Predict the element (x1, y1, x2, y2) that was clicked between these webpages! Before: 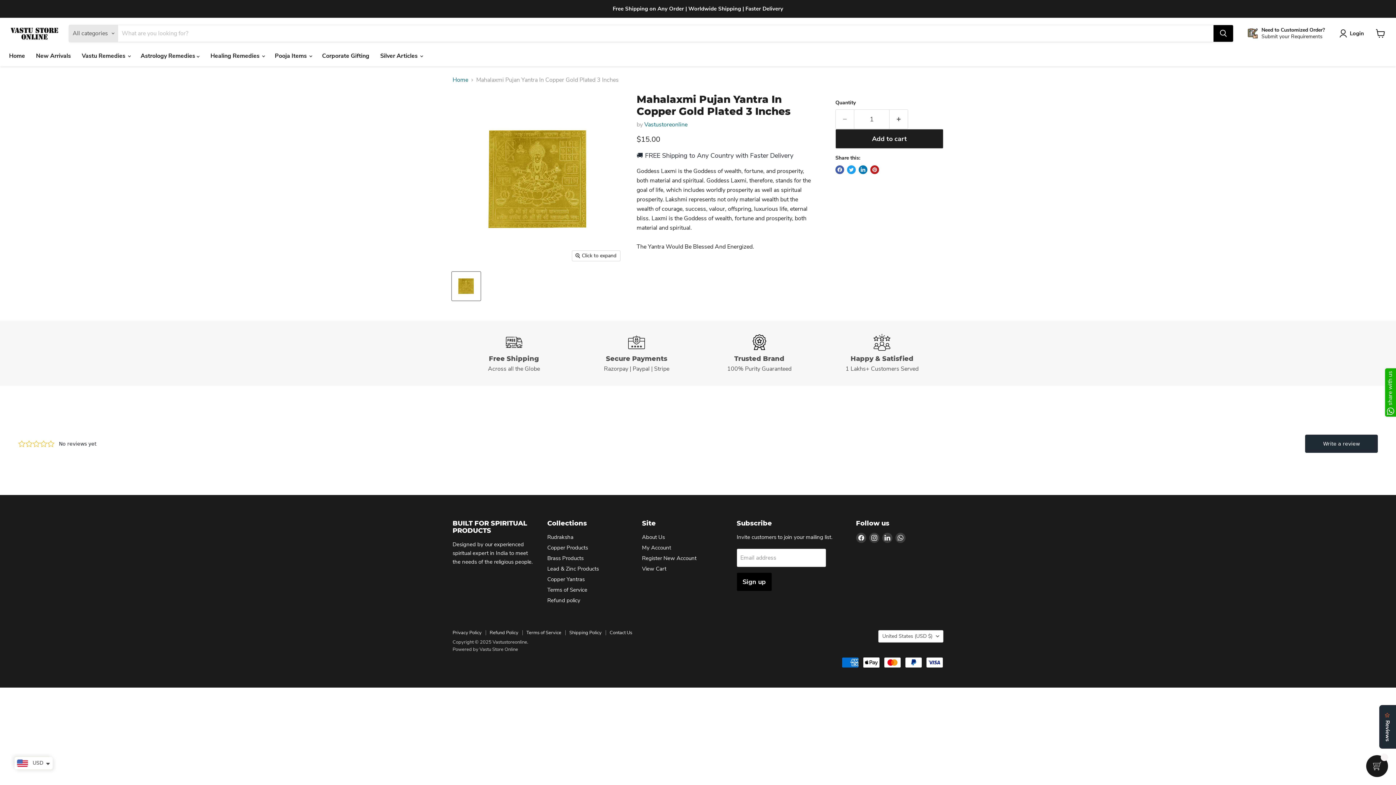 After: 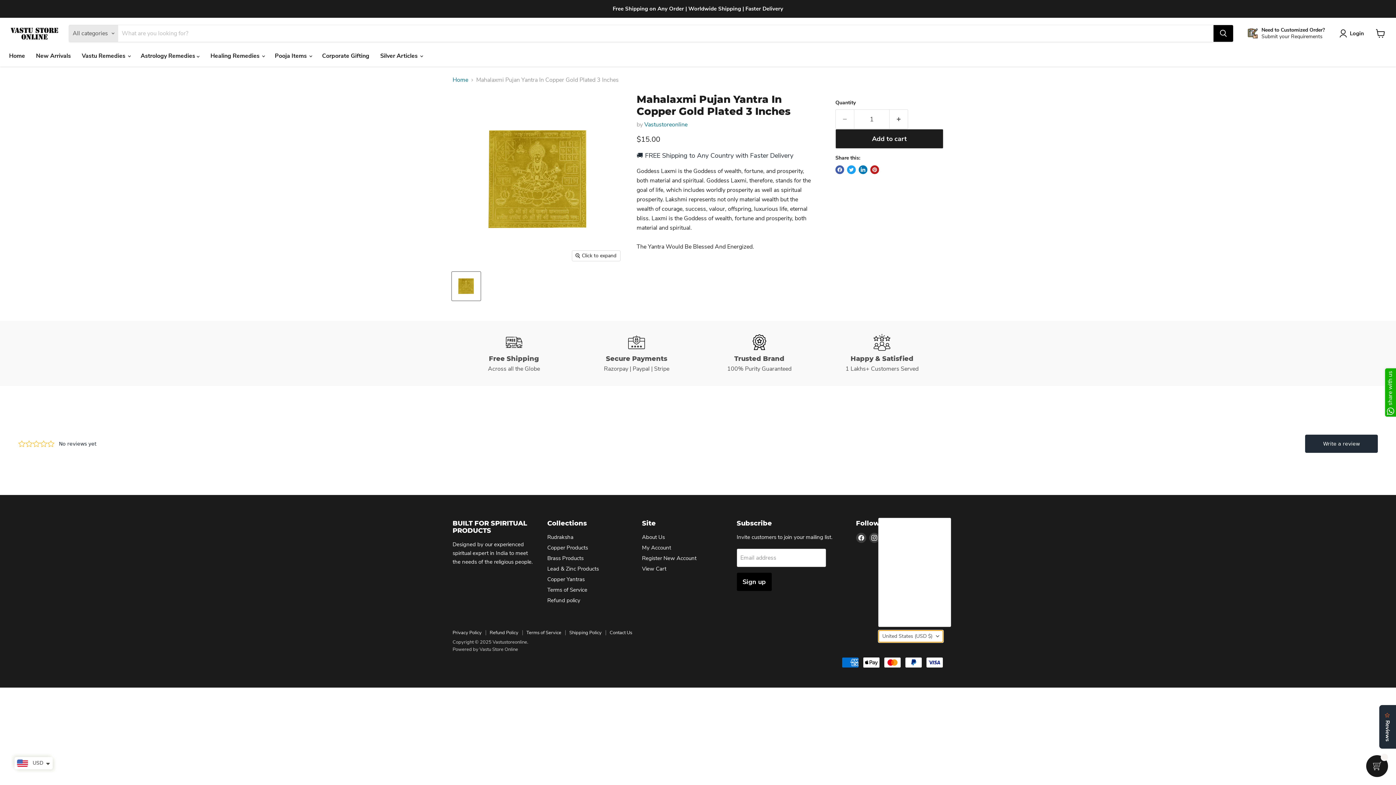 Action: label: United States (USD $) bbox: (878, 564, 943, 576)